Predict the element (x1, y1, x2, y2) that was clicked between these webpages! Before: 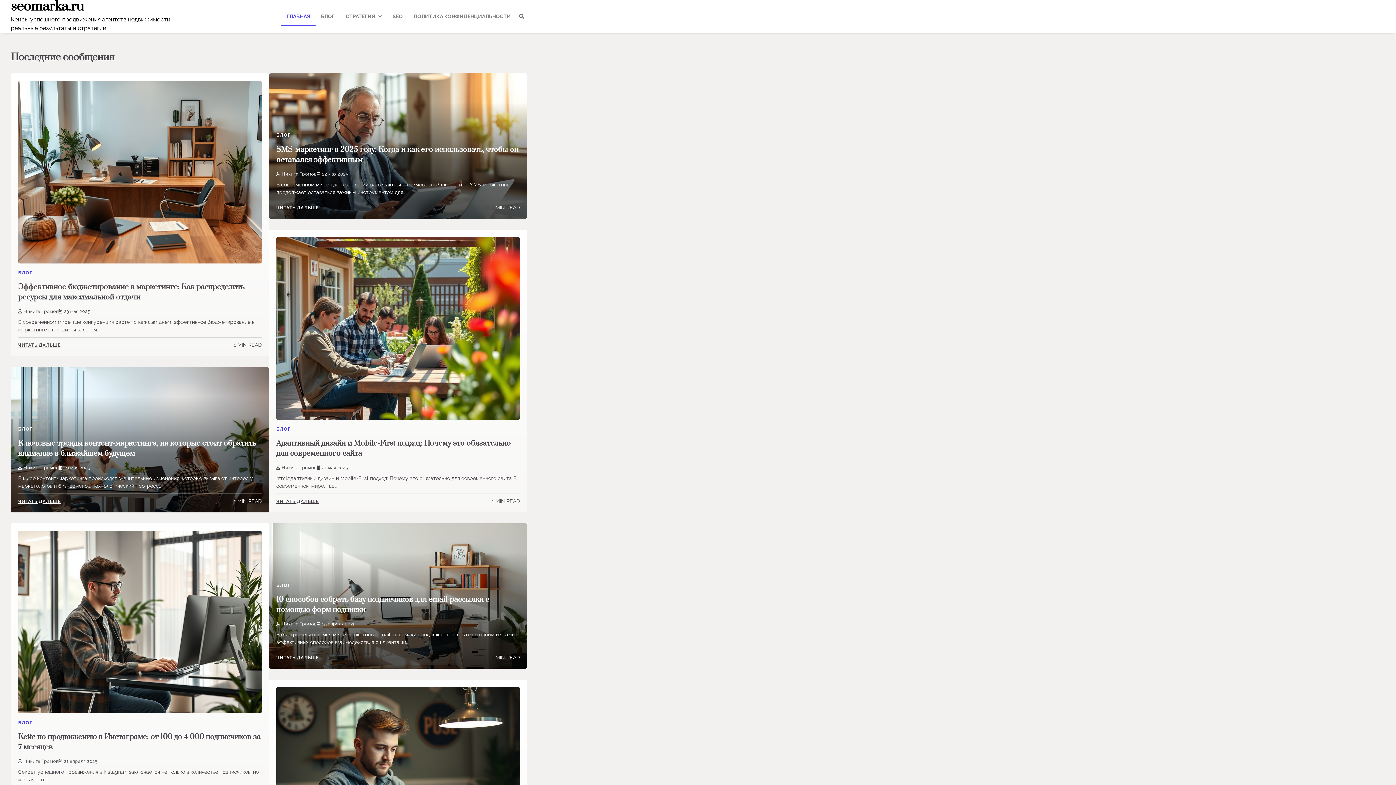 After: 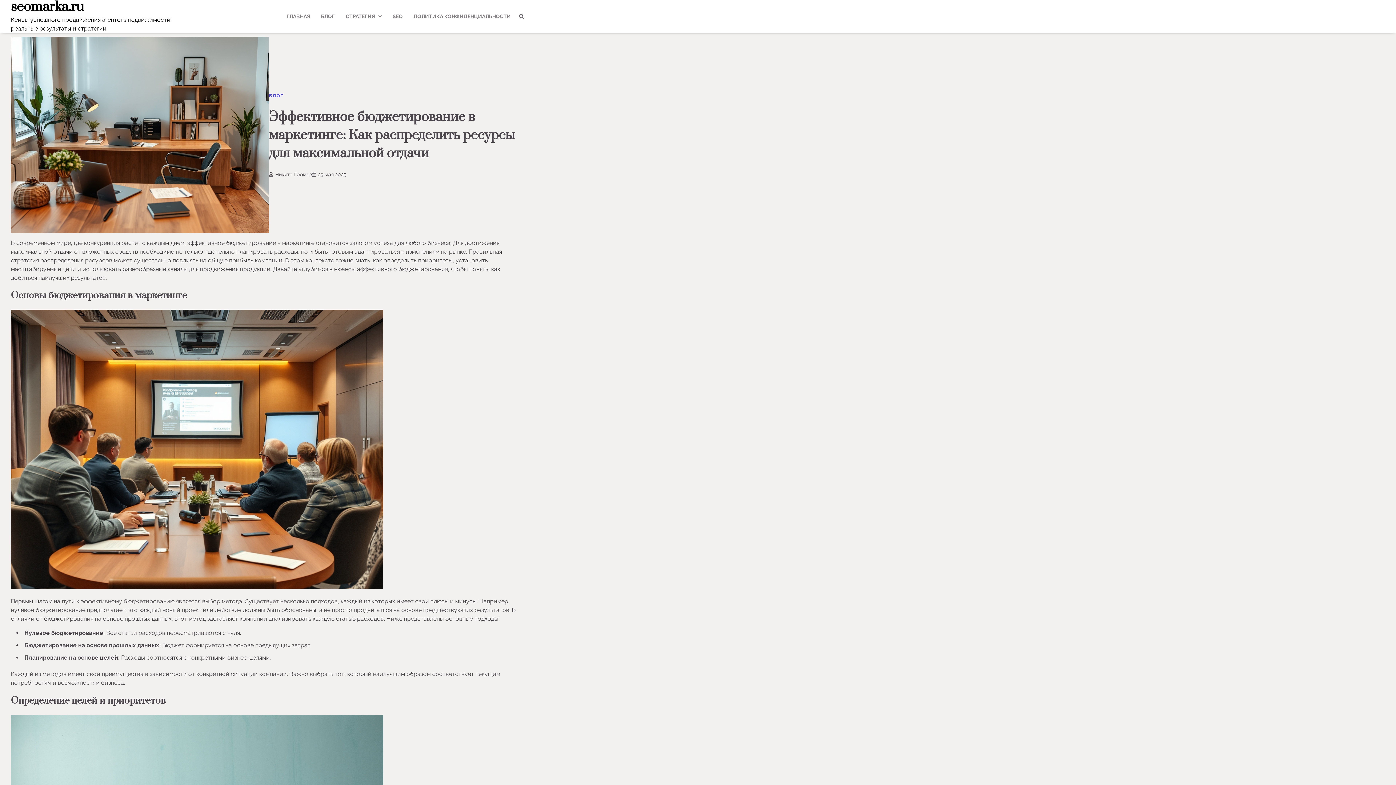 Action: label: ЧИТАТЬ ДАЛЬШЕ bbox: (18, 342, 60, 348)